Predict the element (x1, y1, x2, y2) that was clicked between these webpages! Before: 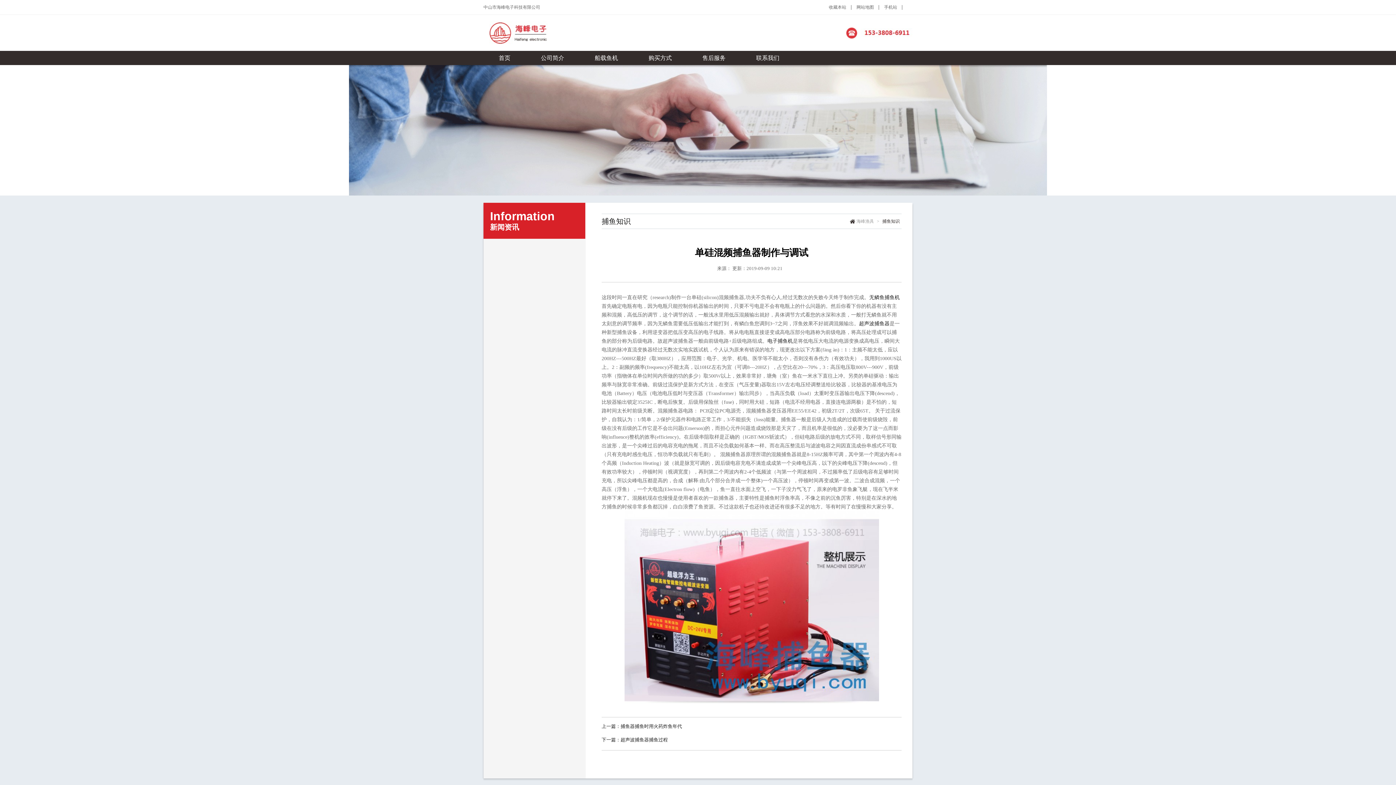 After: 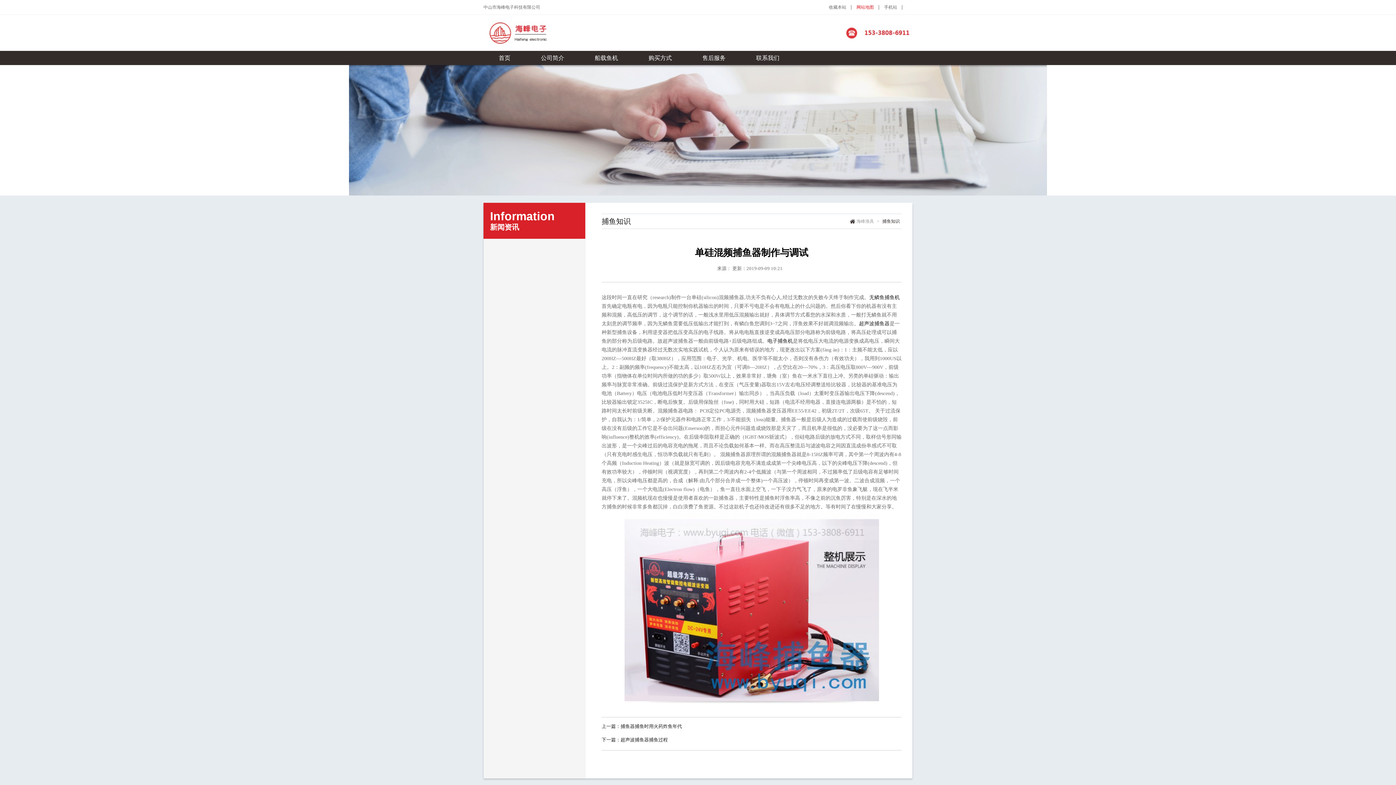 Action: bbox: (856, 4, 874, 9) label: 网站地图